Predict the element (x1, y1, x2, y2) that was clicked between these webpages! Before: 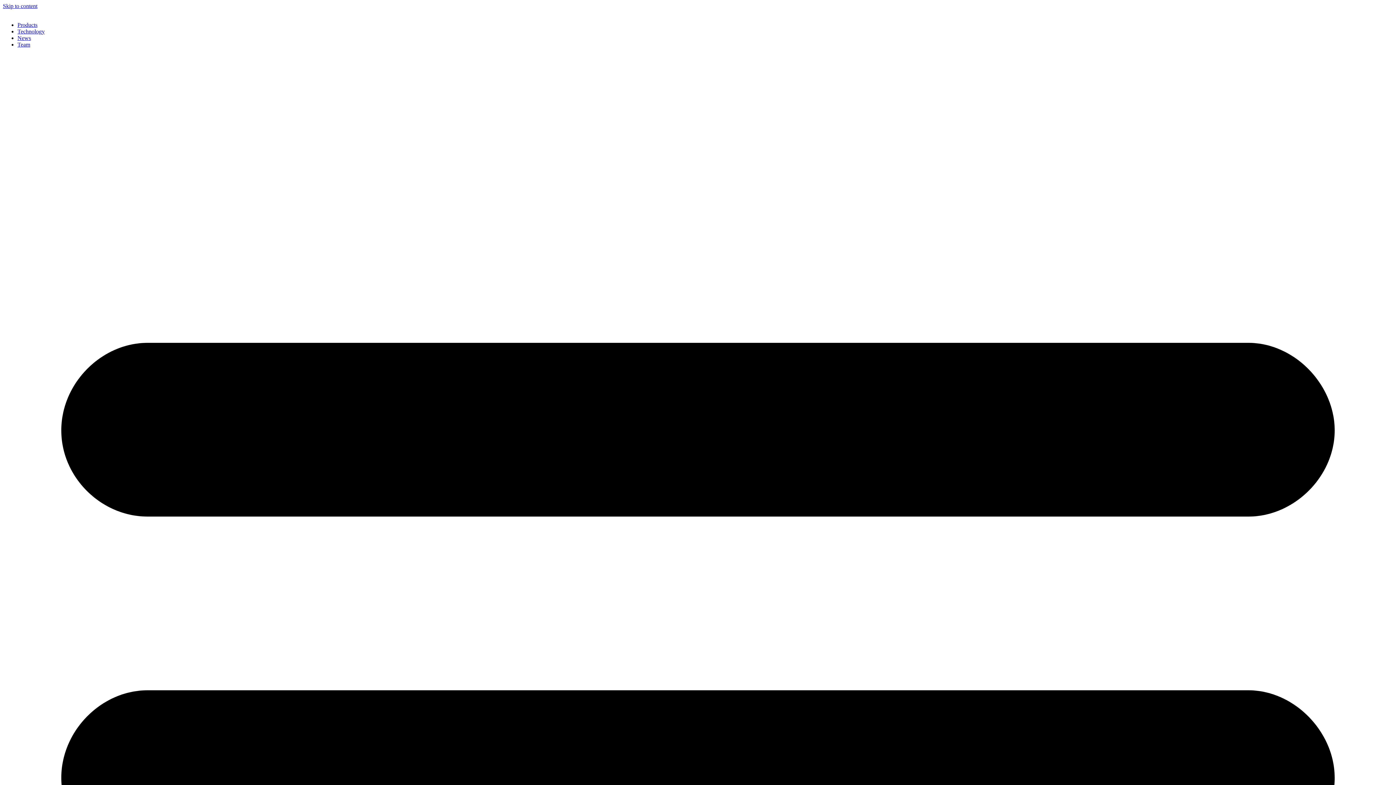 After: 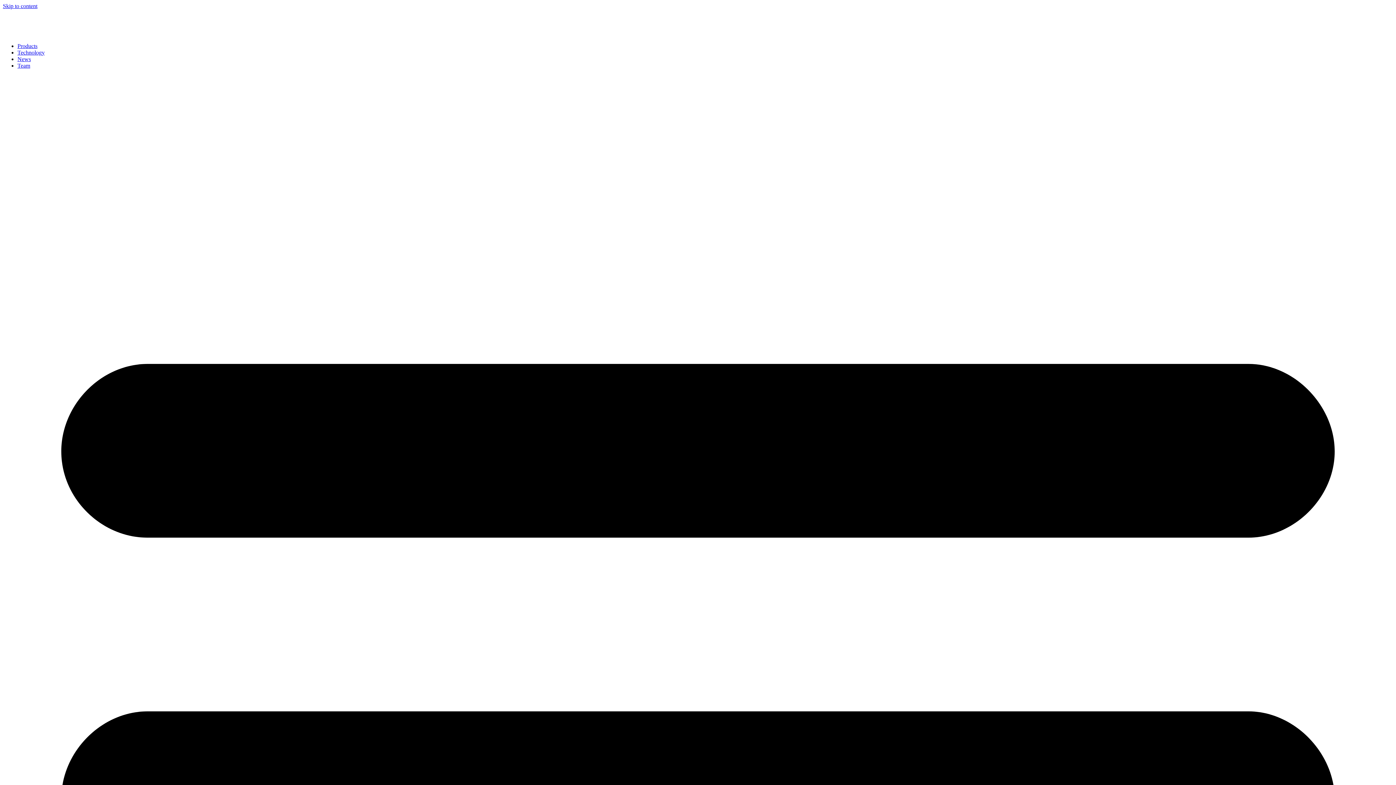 Action: label: Team bbox: (17, 41, 30, 47)